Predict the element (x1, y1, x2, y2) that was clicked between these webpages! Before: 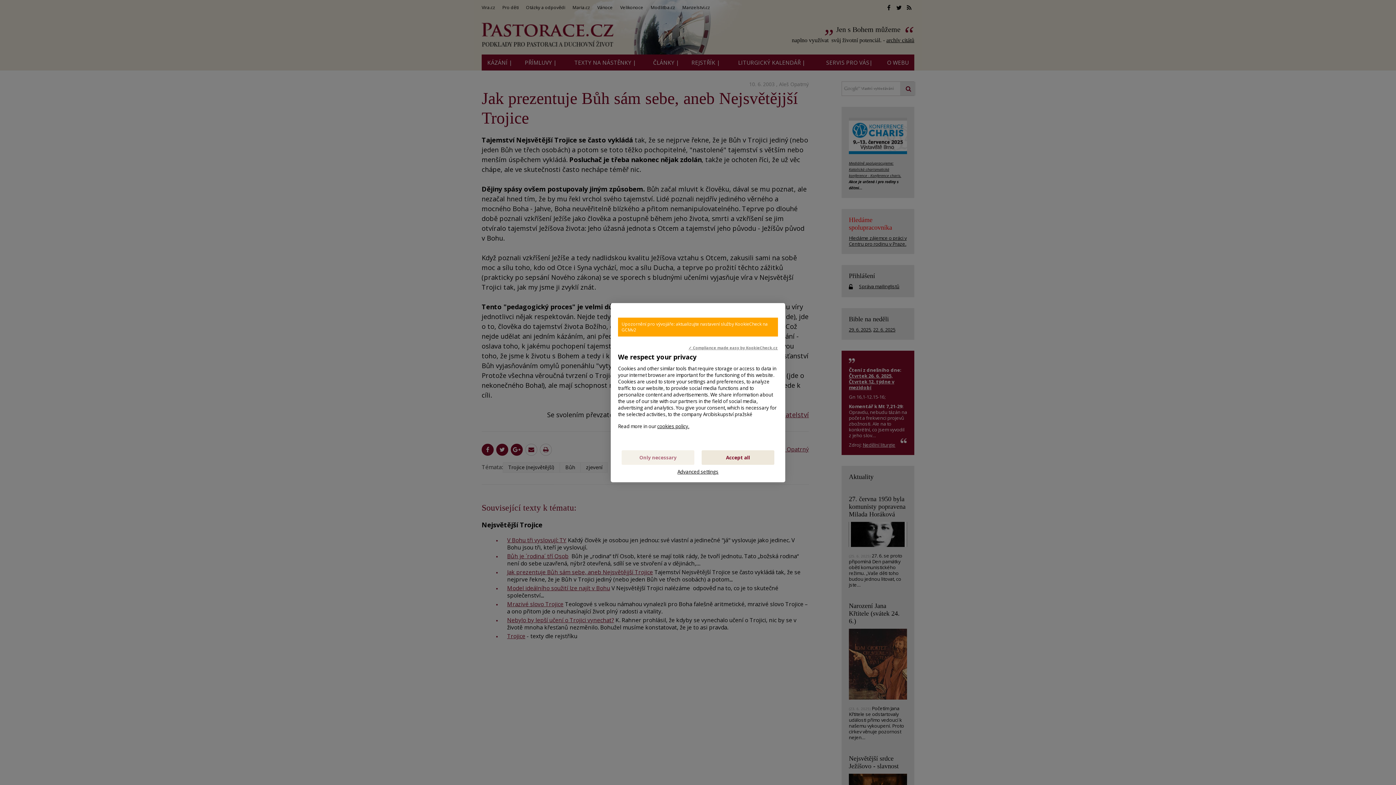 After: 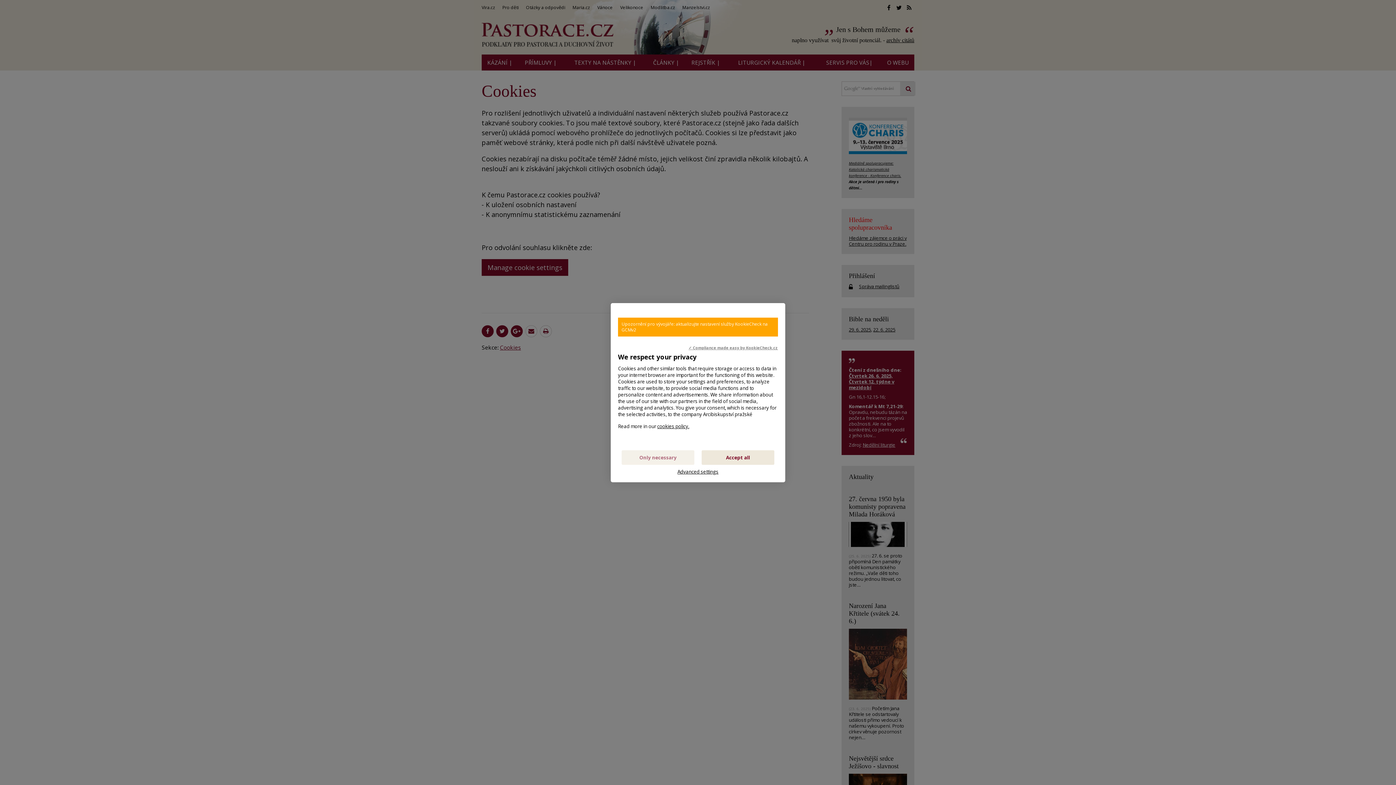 Action: label: cookies policy. bbox: (657, 423, 689, 429)